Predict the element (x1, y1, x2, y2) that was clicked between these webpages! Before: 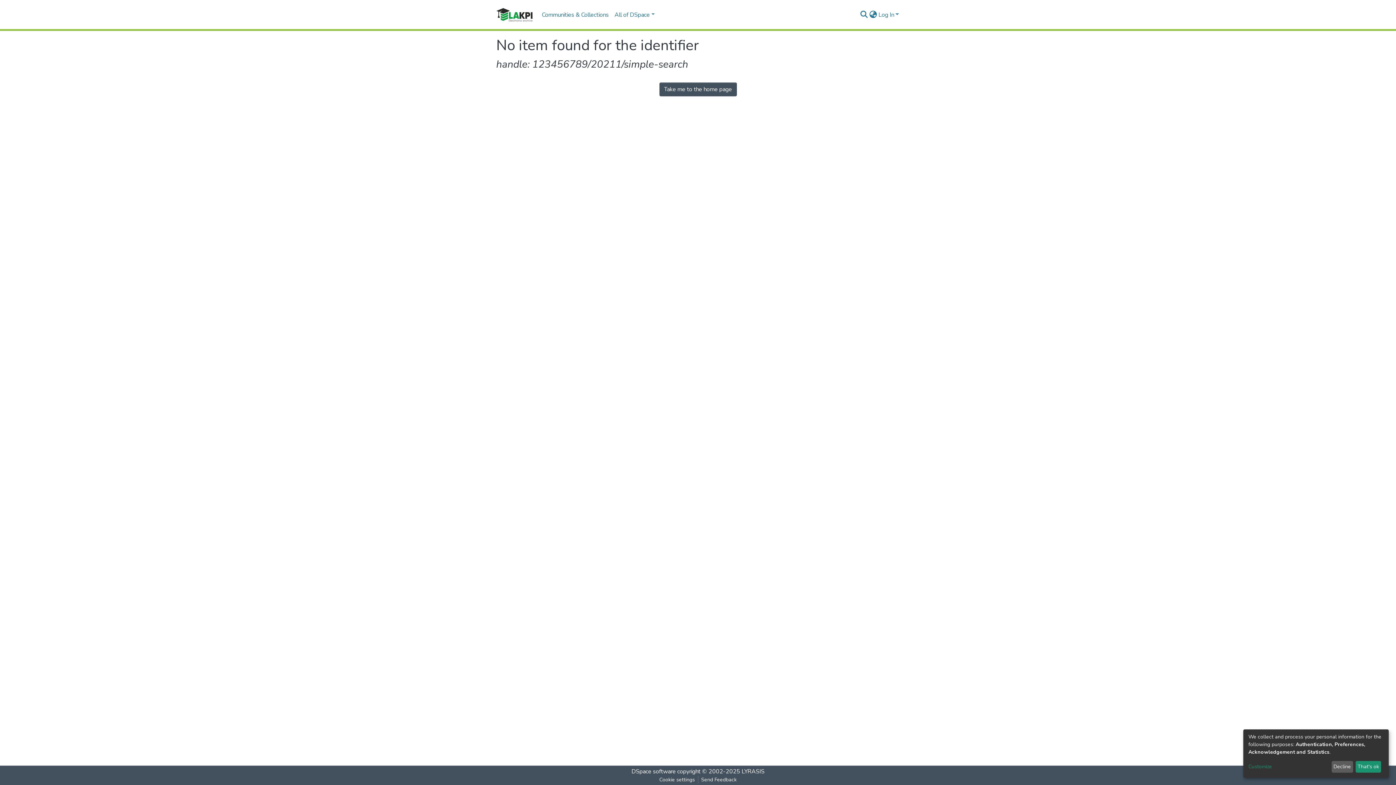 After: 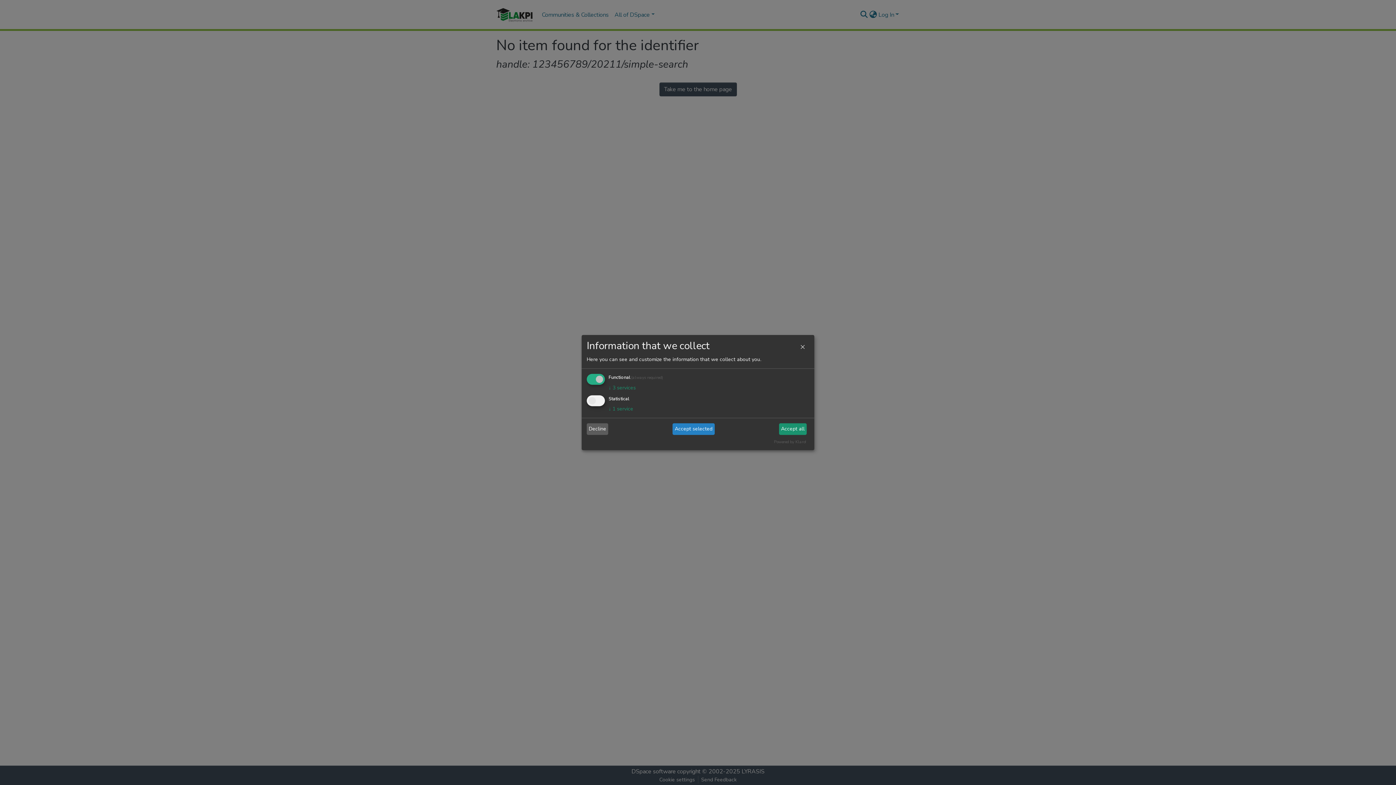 Action: bbox: (1248, 763, 1329, 771) label: Customize